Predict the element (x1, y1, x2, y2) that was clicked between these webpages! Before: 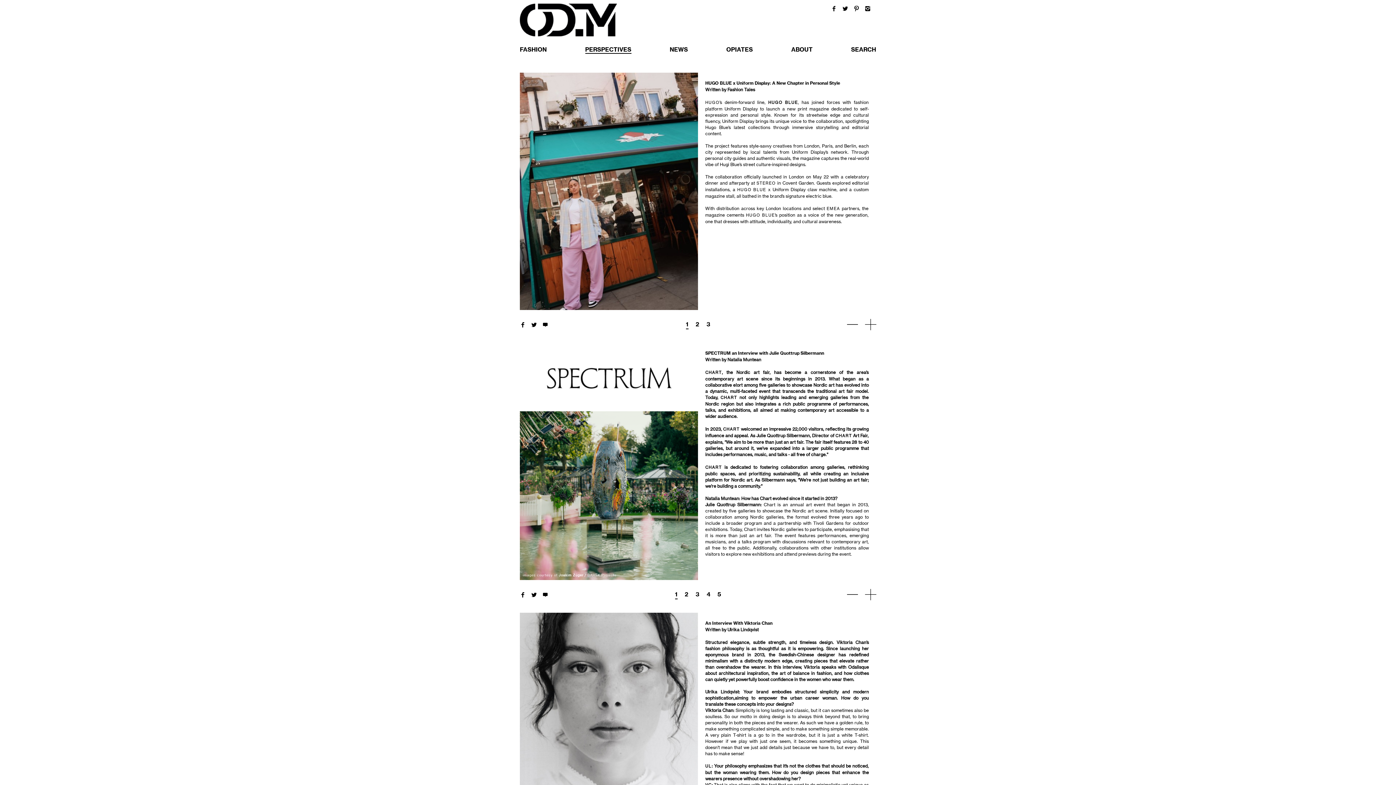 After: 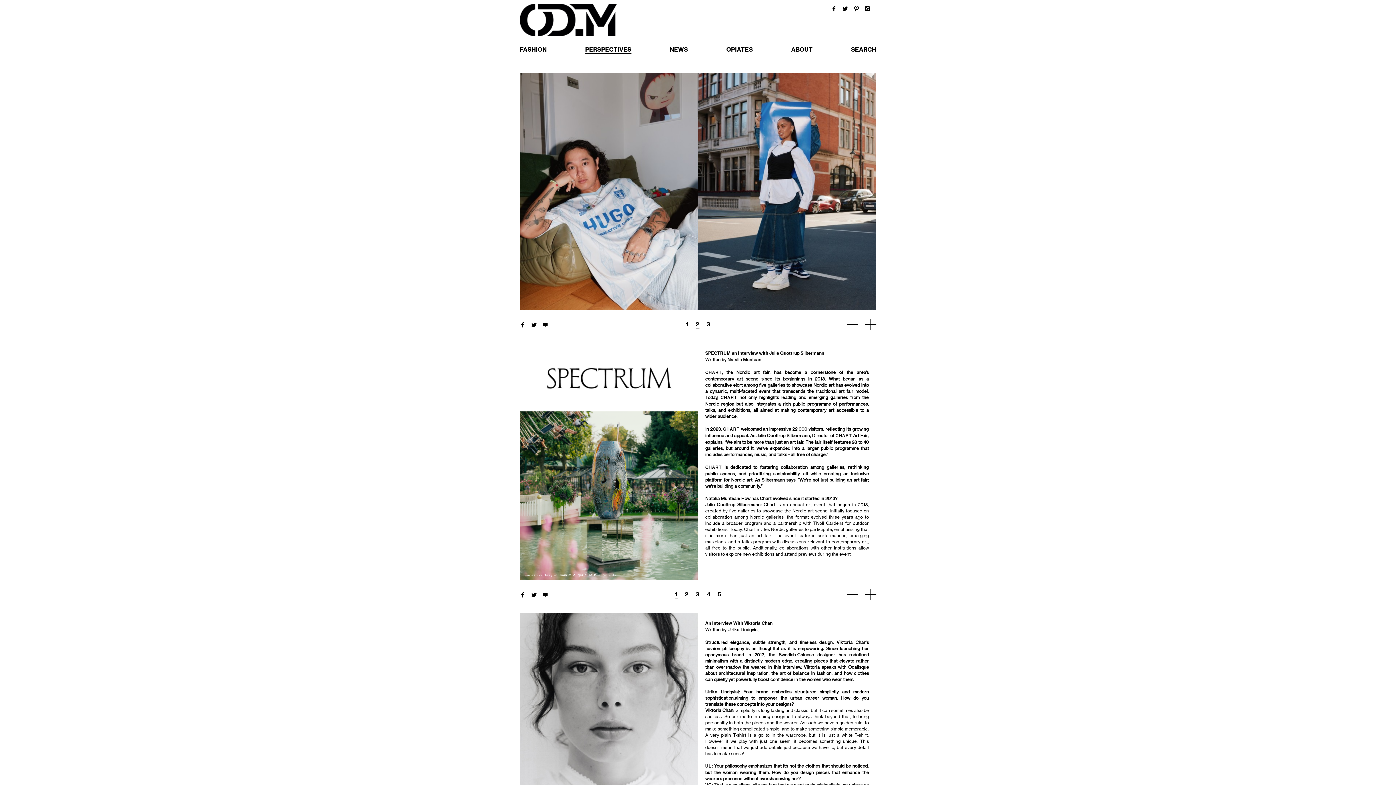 Action: label: 2 bbox: (695, 320, 699, 328)